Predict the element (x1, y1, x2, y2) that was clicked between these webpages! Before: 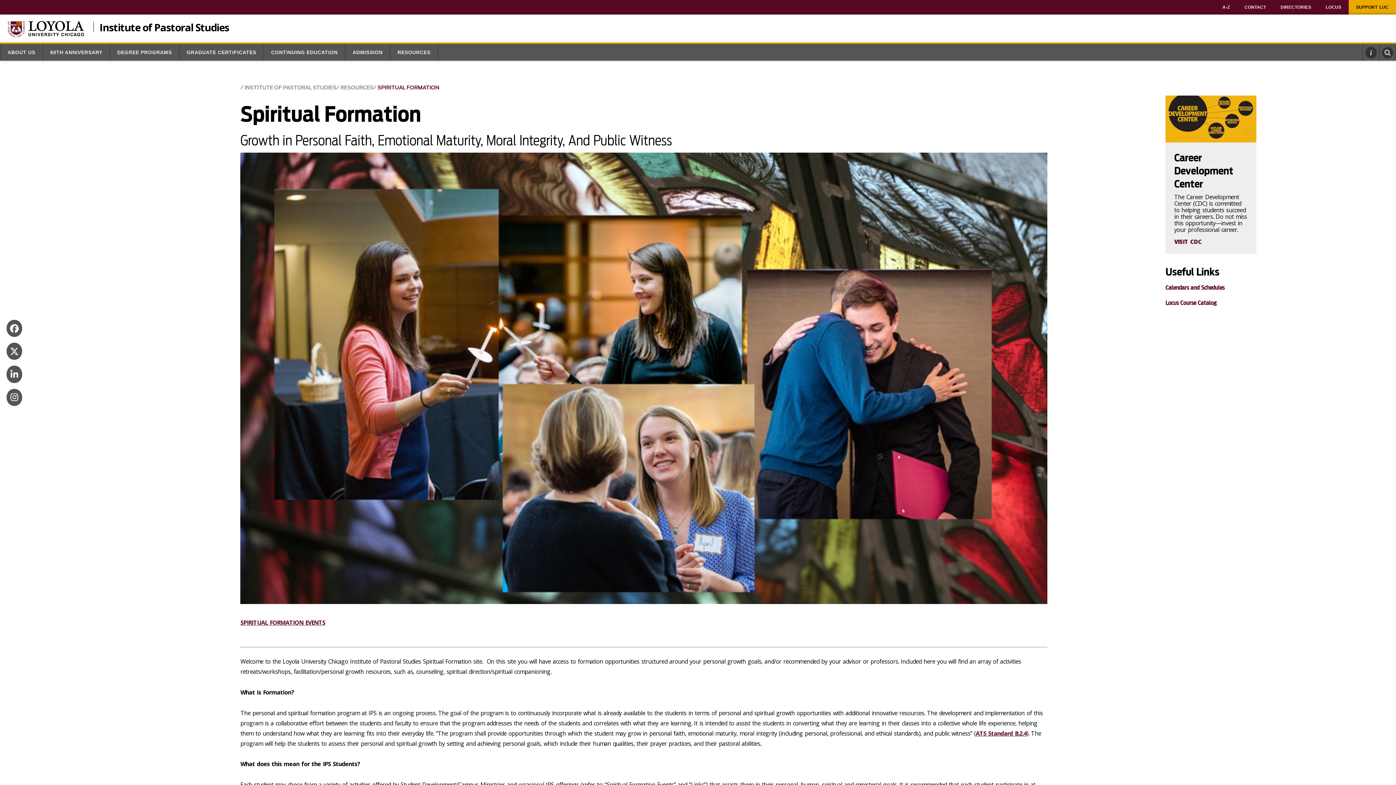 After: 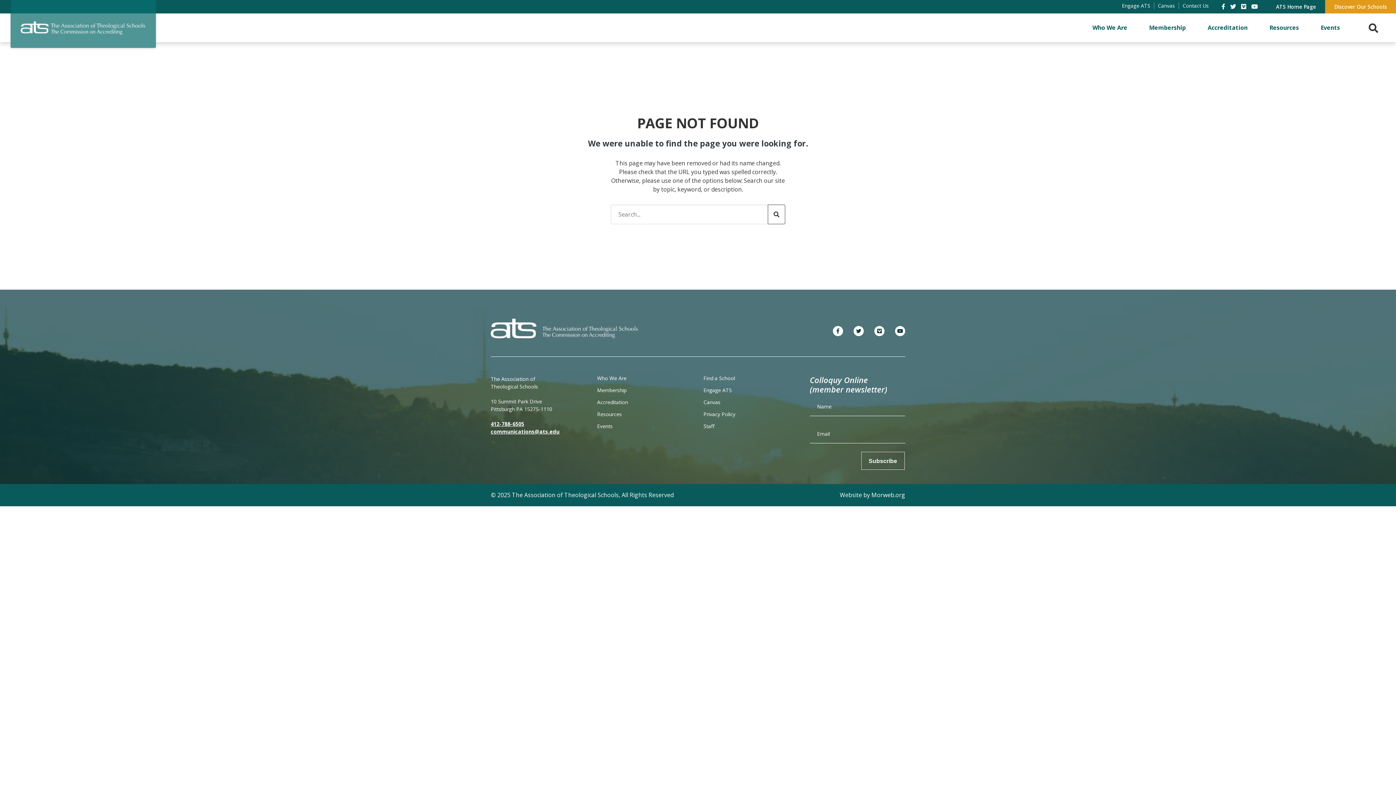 Action: label: ATS Standard B.2.4 bbox: (976, 729, 1026, 737)